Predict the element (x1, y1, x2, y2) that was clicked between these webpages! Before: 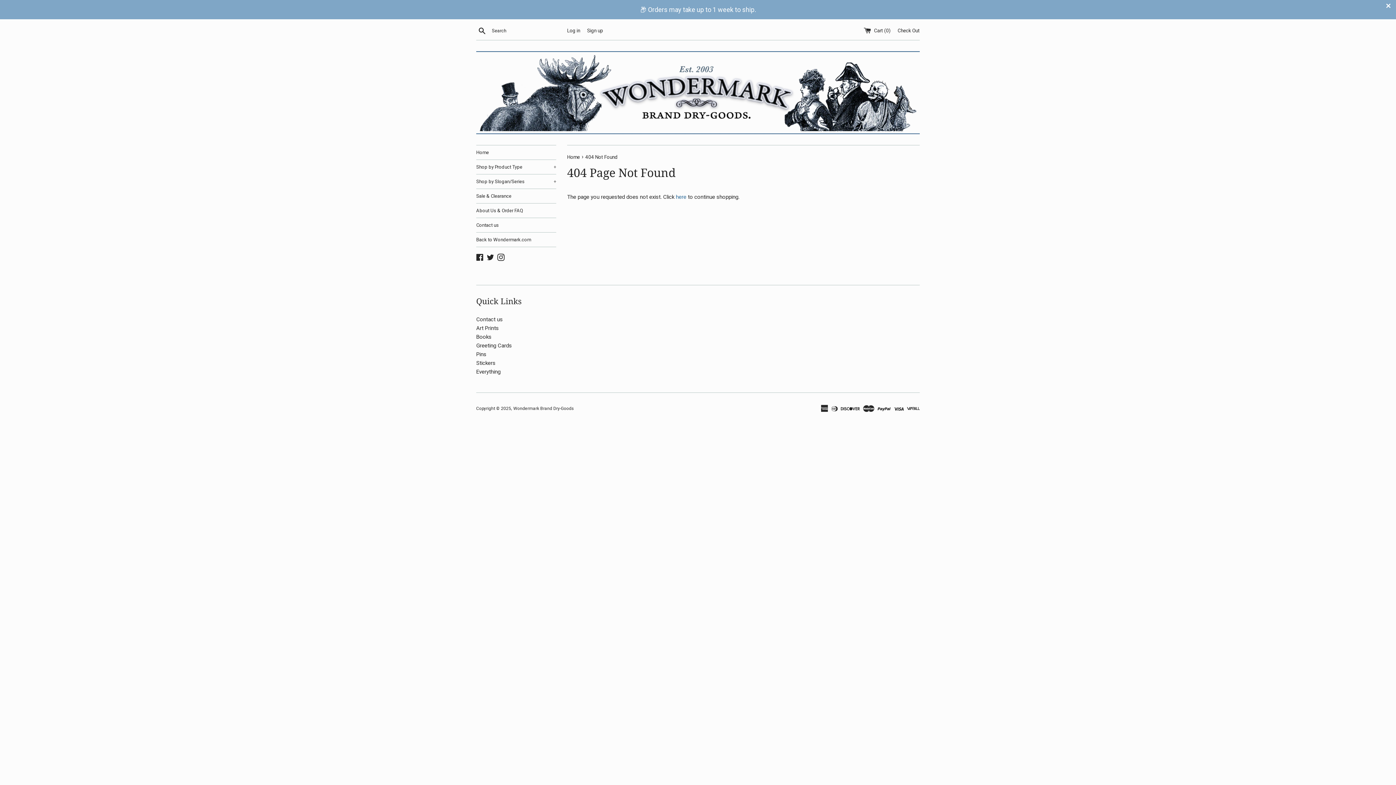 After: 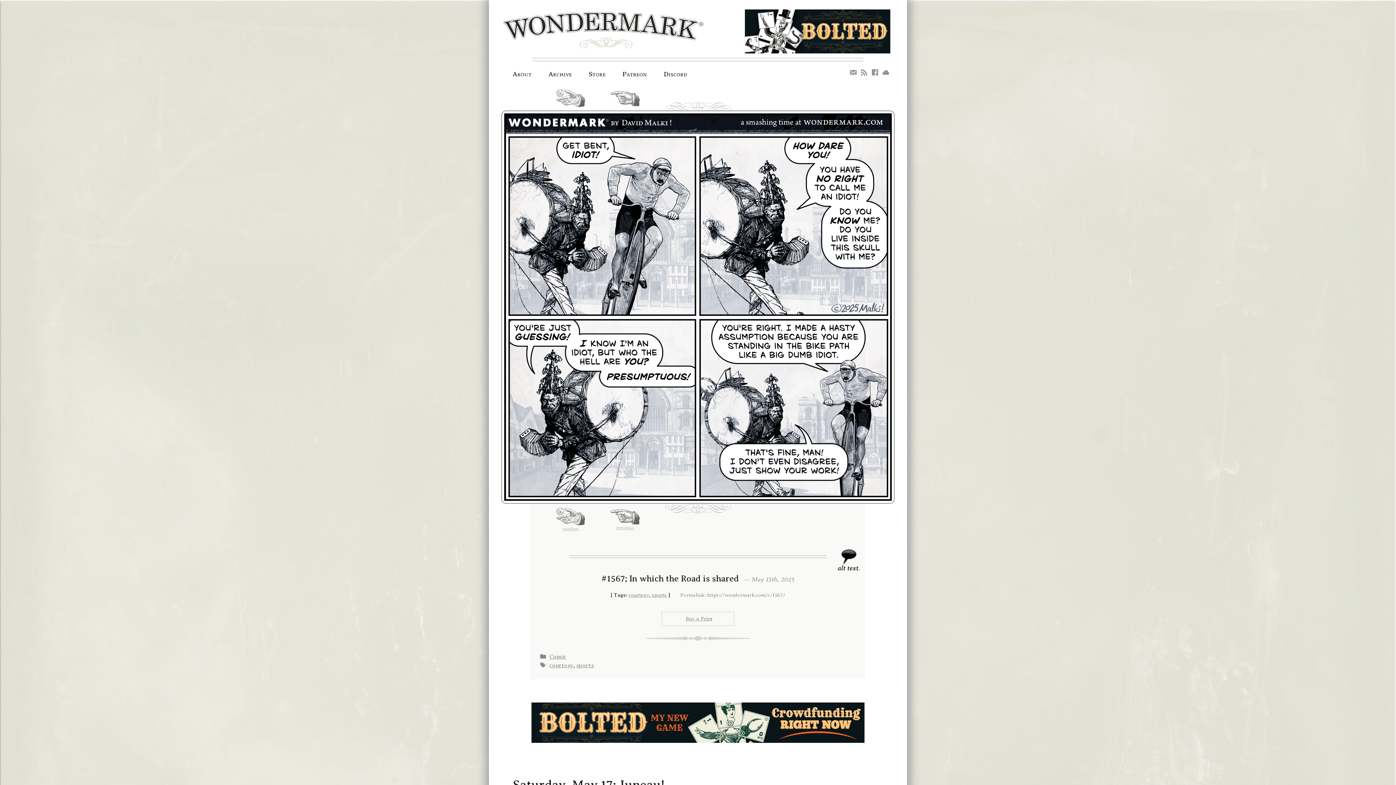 Action: bbox: (476, 232, 556, 247) label: Back to Wondermark.com